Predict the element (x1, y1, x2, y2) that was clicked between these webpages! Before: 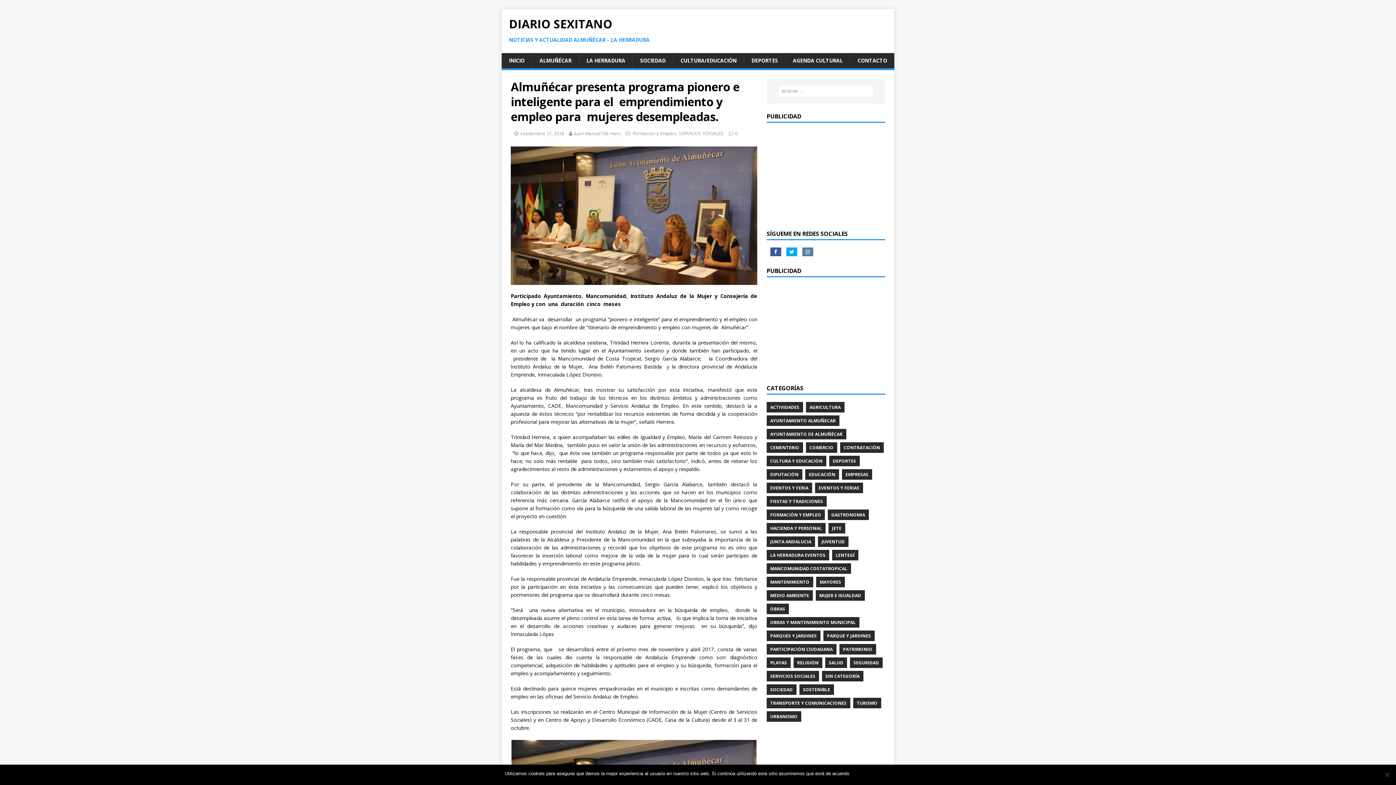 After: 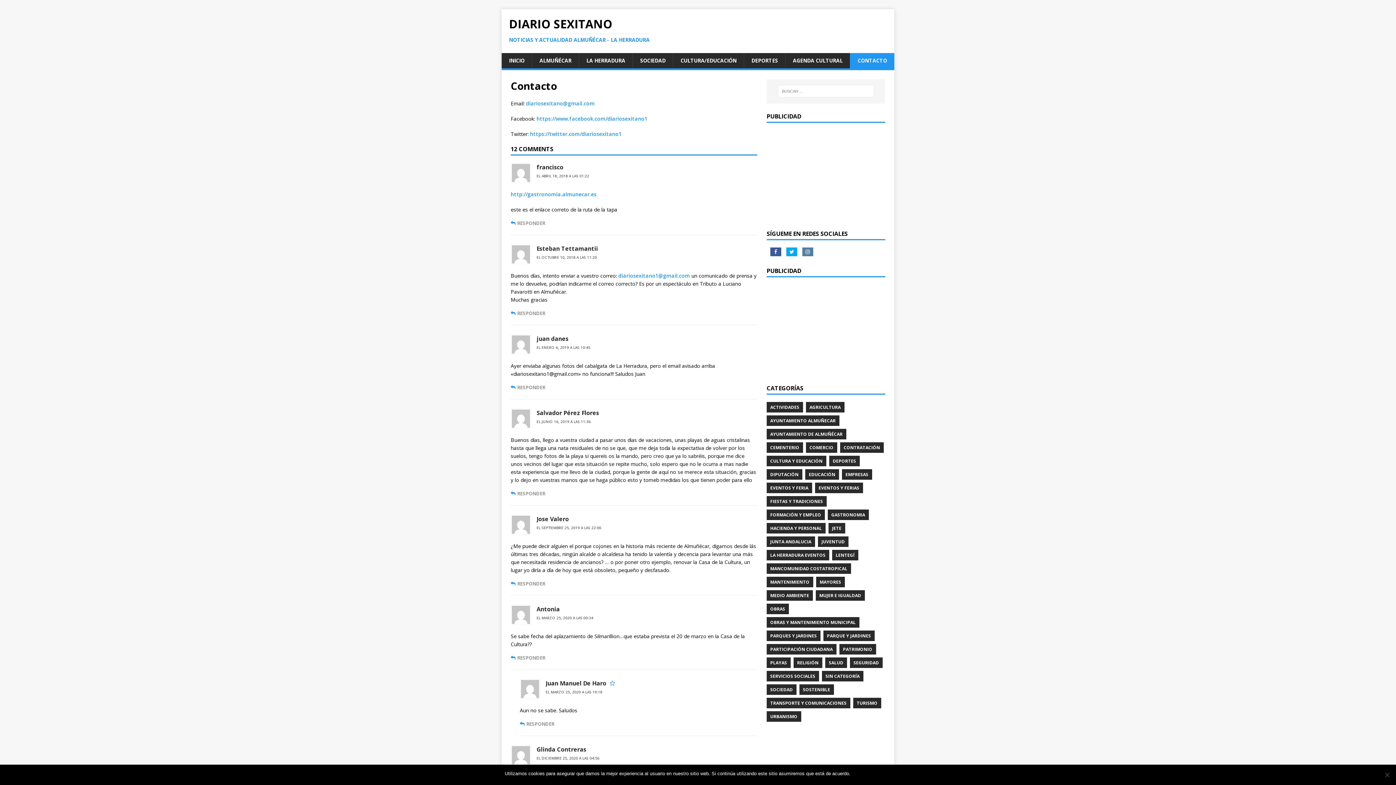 Action: label: CONTACTO bbox: (850, 53, 894, 68)